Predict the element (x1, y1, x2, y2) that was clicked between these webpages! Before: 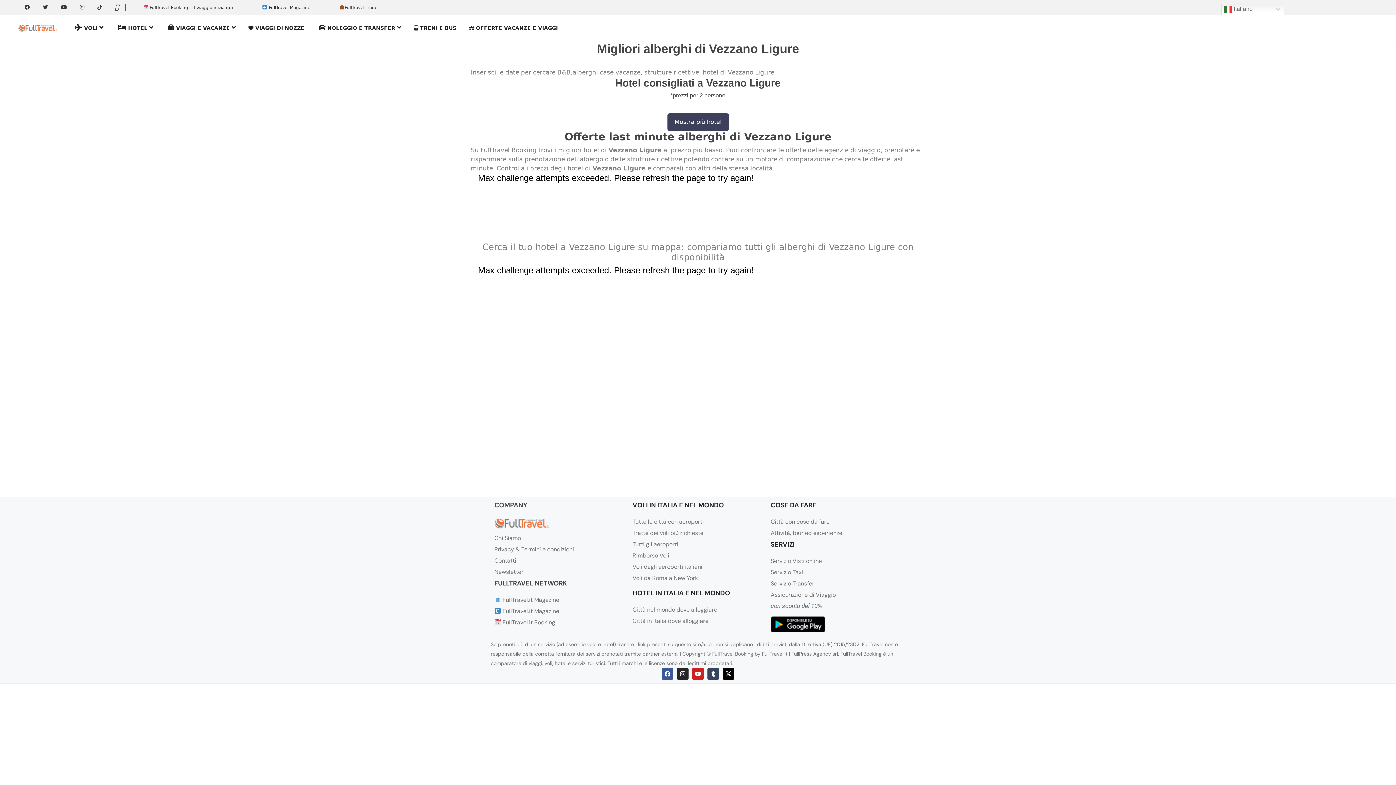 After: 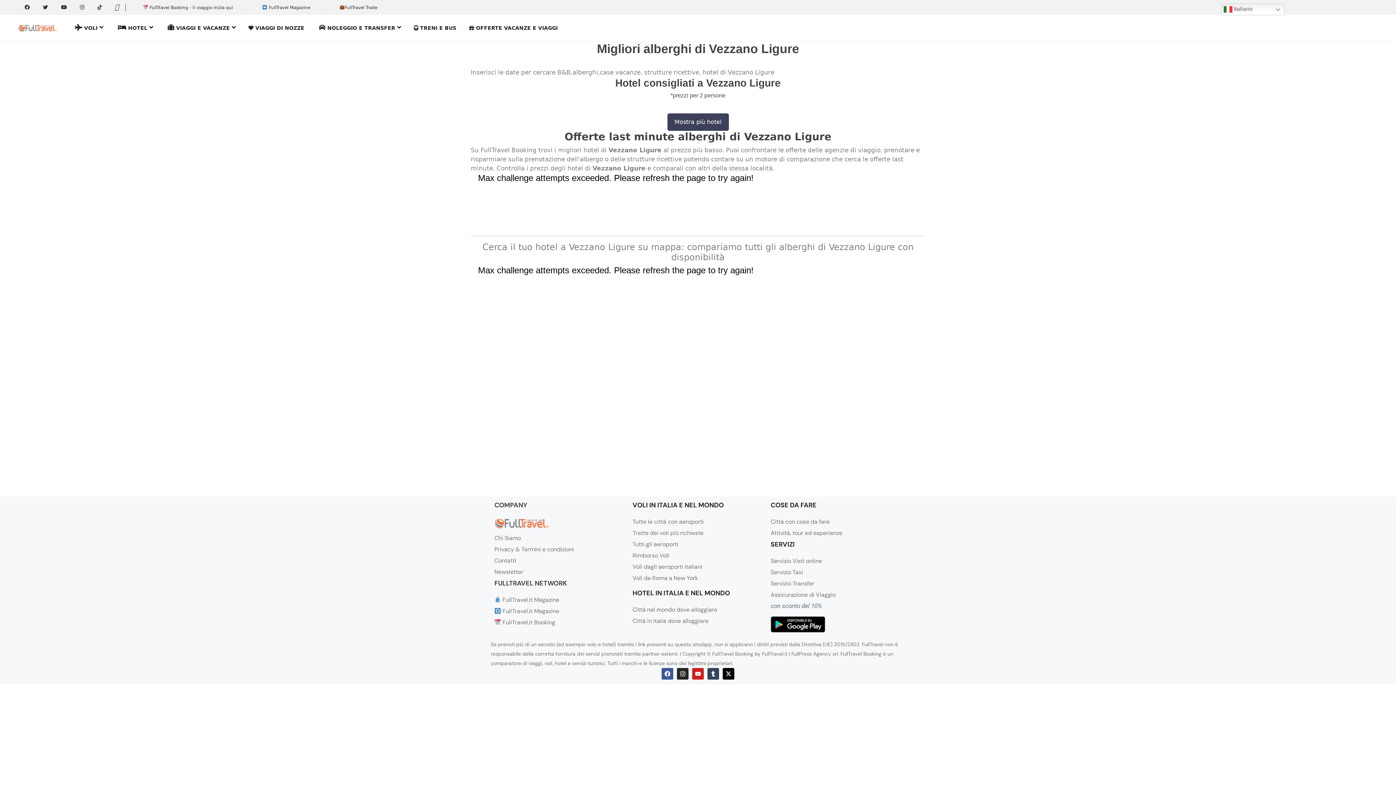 Action: label:  FullTravel Booking - Il viaggio inizia qui bbox: (133, 5, 239, 10)